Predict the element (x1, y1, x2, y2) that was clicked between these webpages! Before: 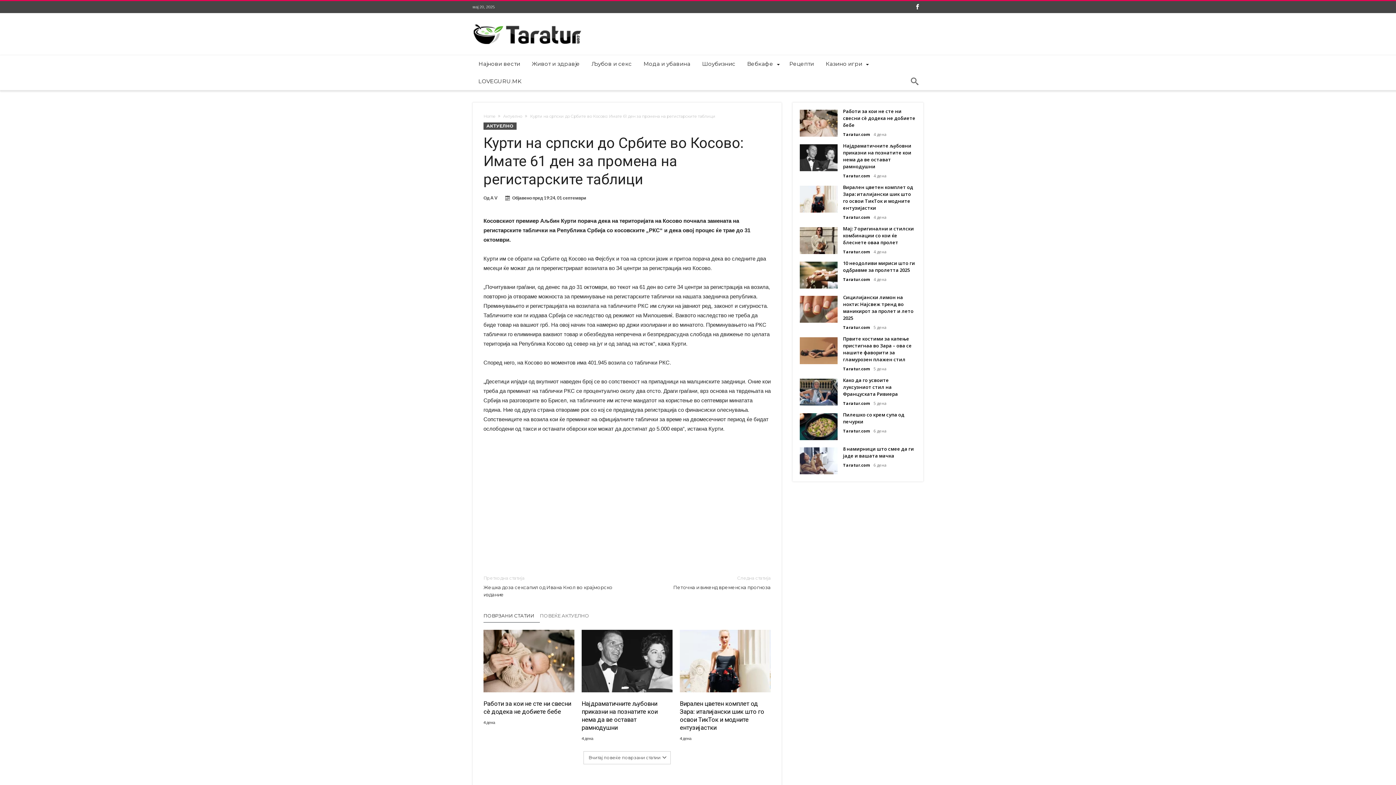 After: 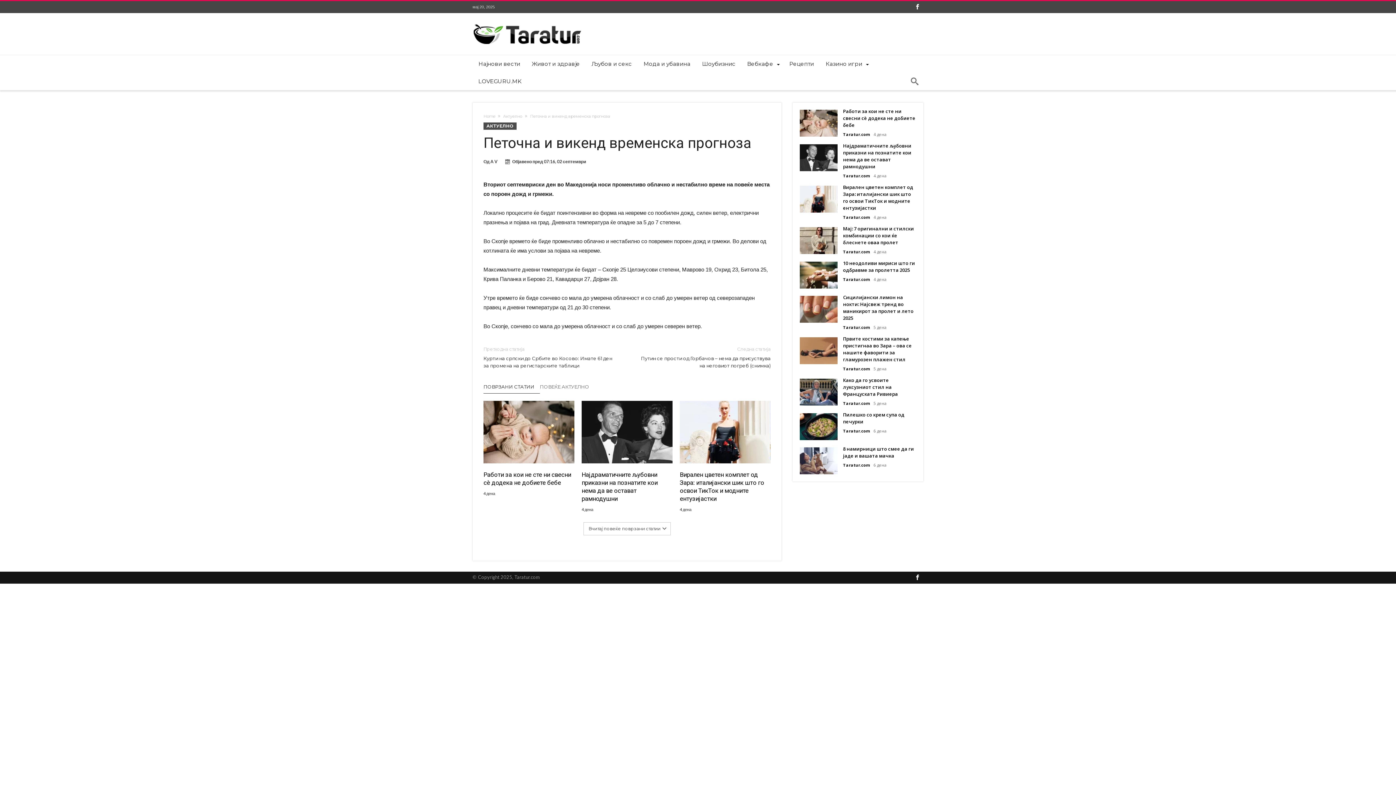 Action: bbox: (638, 574, 770, 591) label: Следна статија
Петочна и викенд временска прогноза